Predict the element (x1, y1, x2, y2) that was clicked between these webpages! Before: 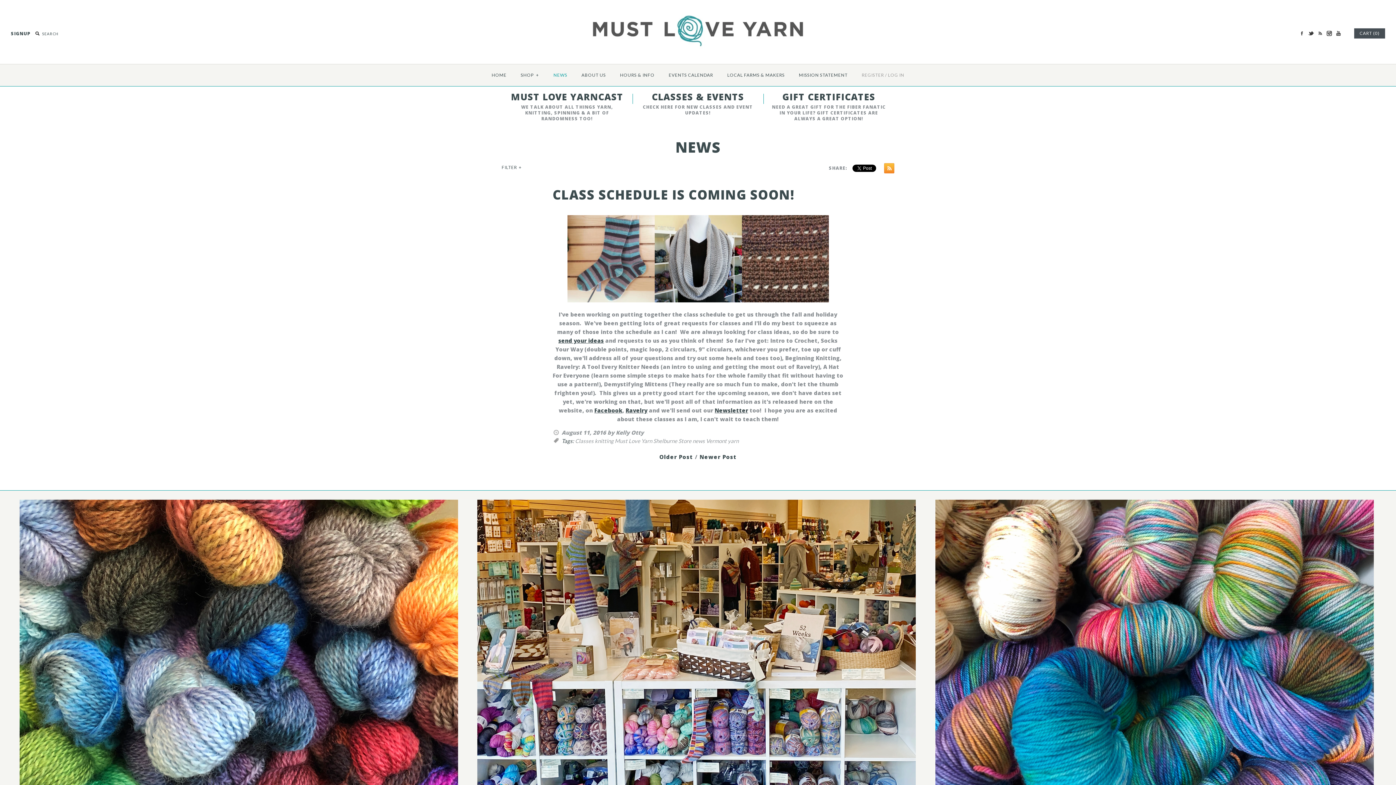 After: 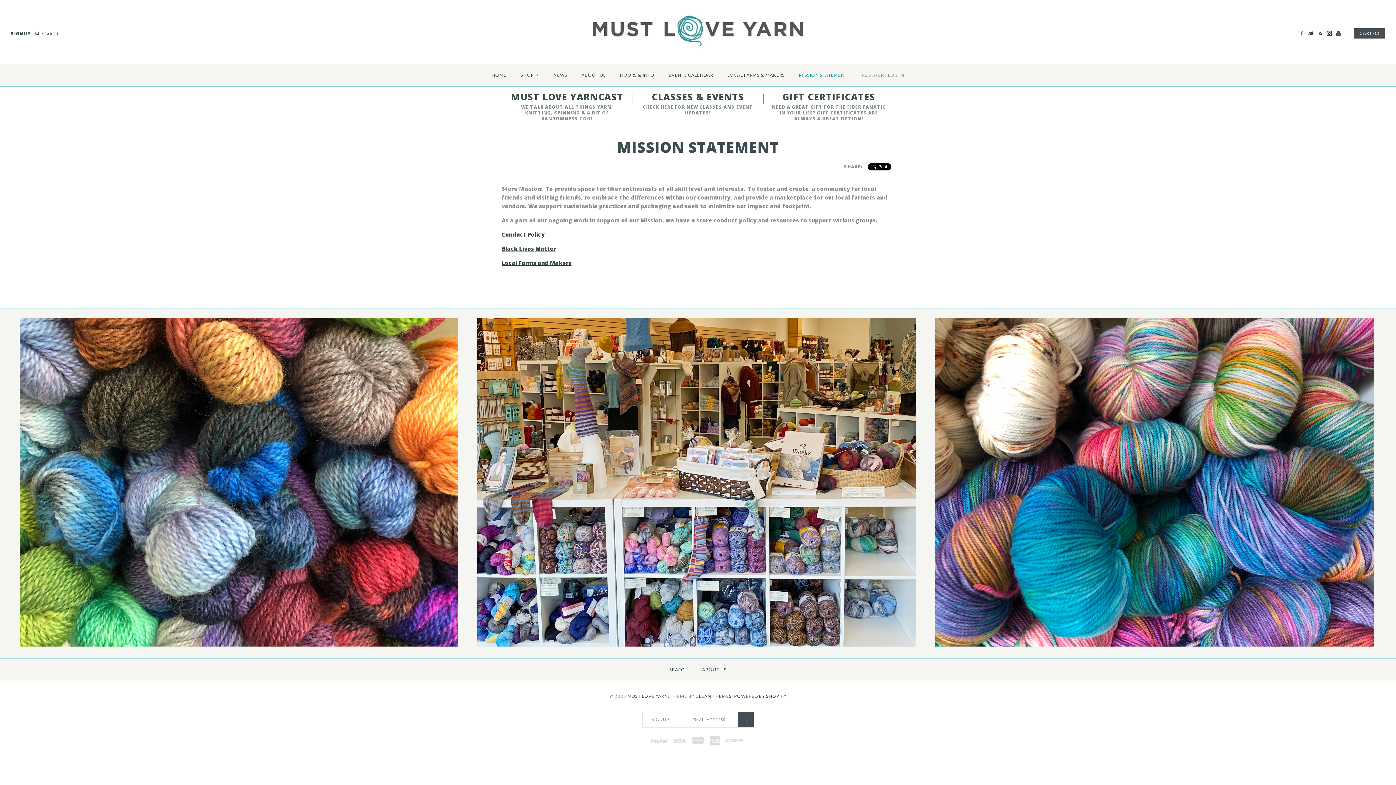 Action: bbox: (792, 66, 854, 84) label: MISSION STATEMENT